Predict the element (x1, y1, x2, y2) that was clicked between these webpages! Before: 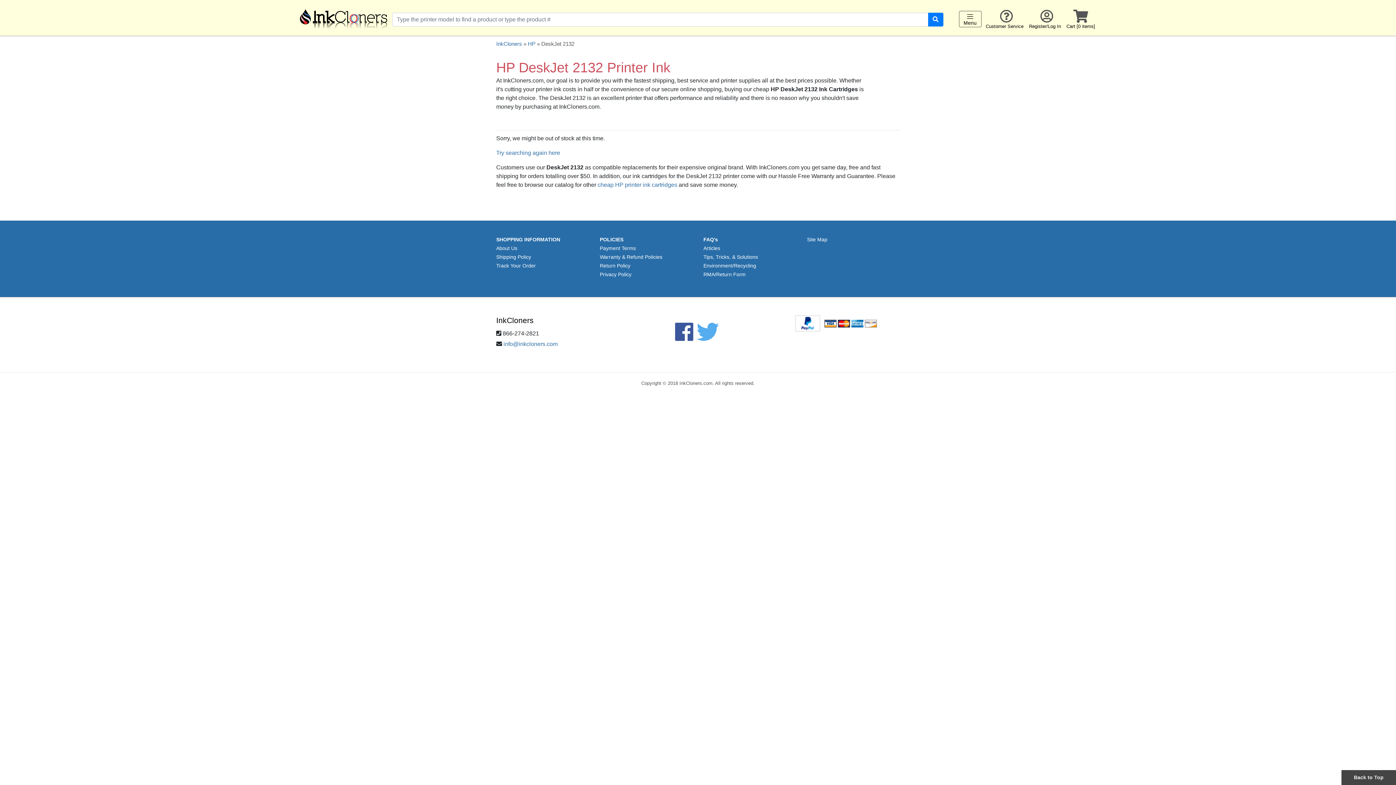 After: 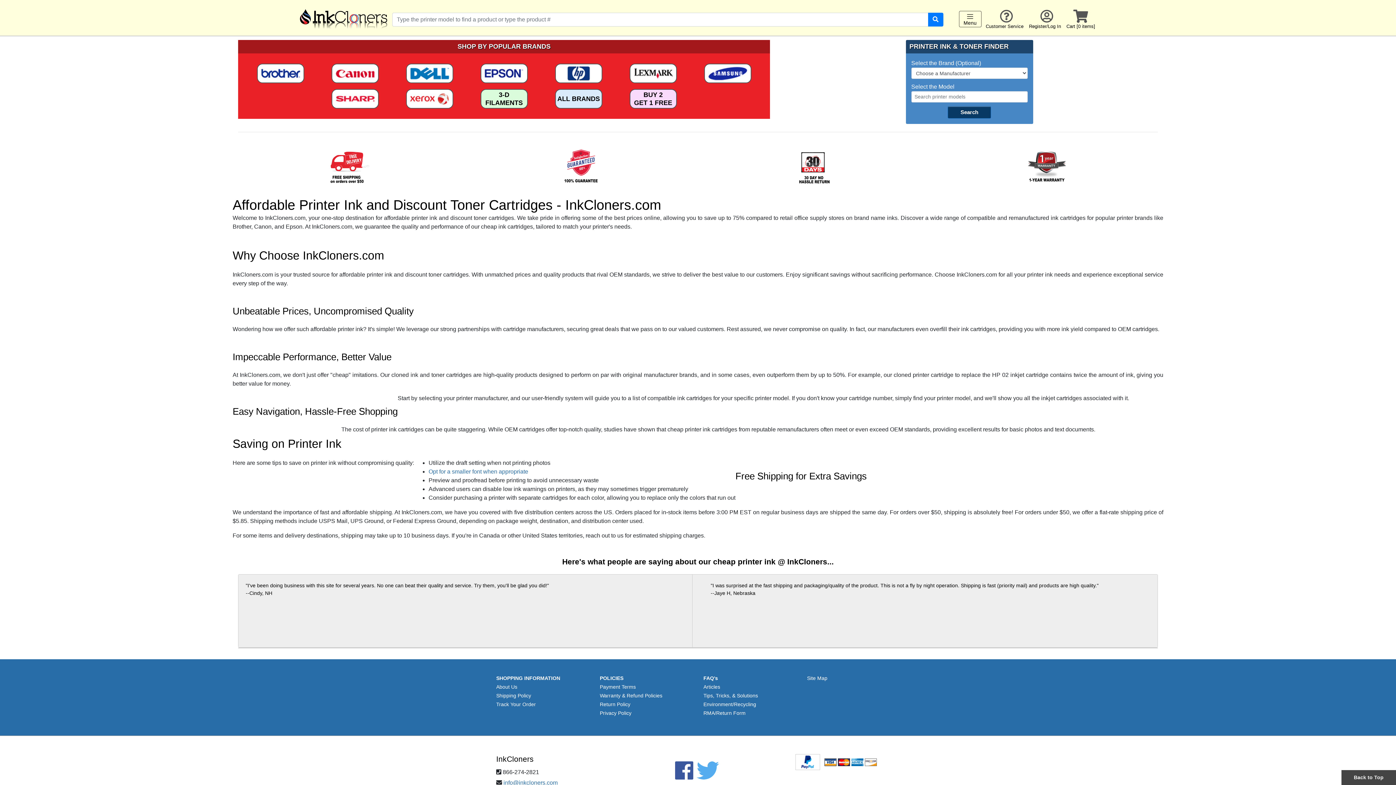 Action: label: InkCloners bbox: (496, 40, 522, 46)